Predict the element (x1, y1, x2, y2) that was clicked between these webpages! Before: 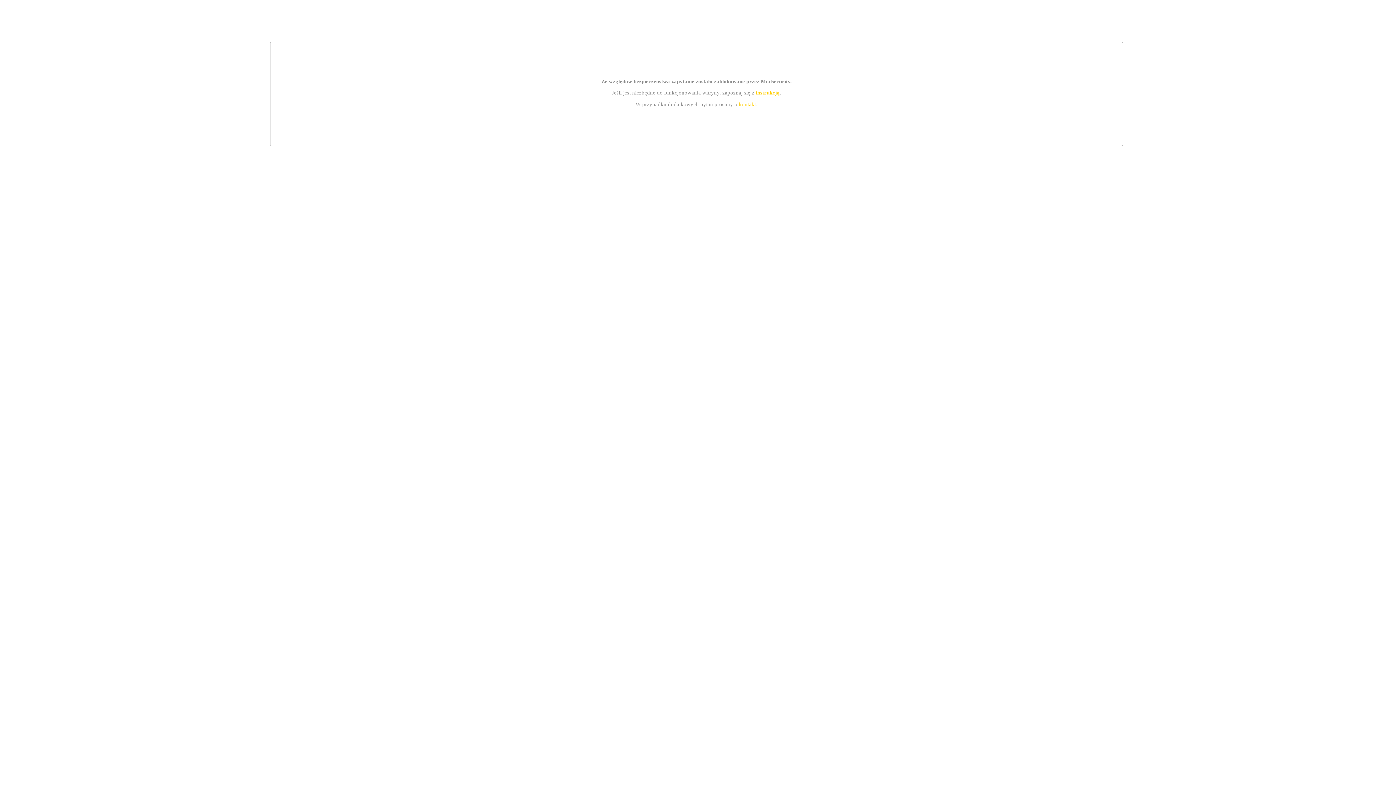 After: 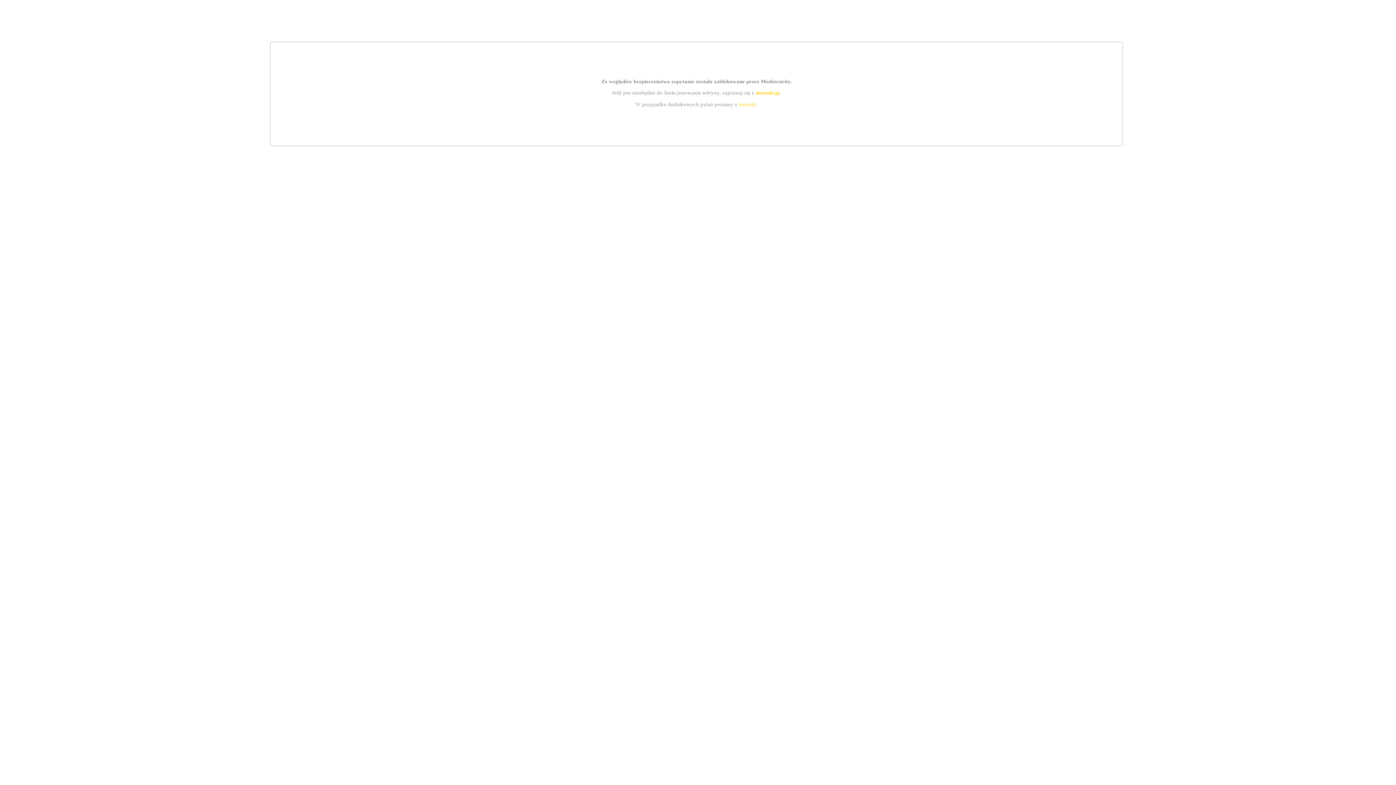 Action: label: kontakt bbox: (739, 101, 756, 107)